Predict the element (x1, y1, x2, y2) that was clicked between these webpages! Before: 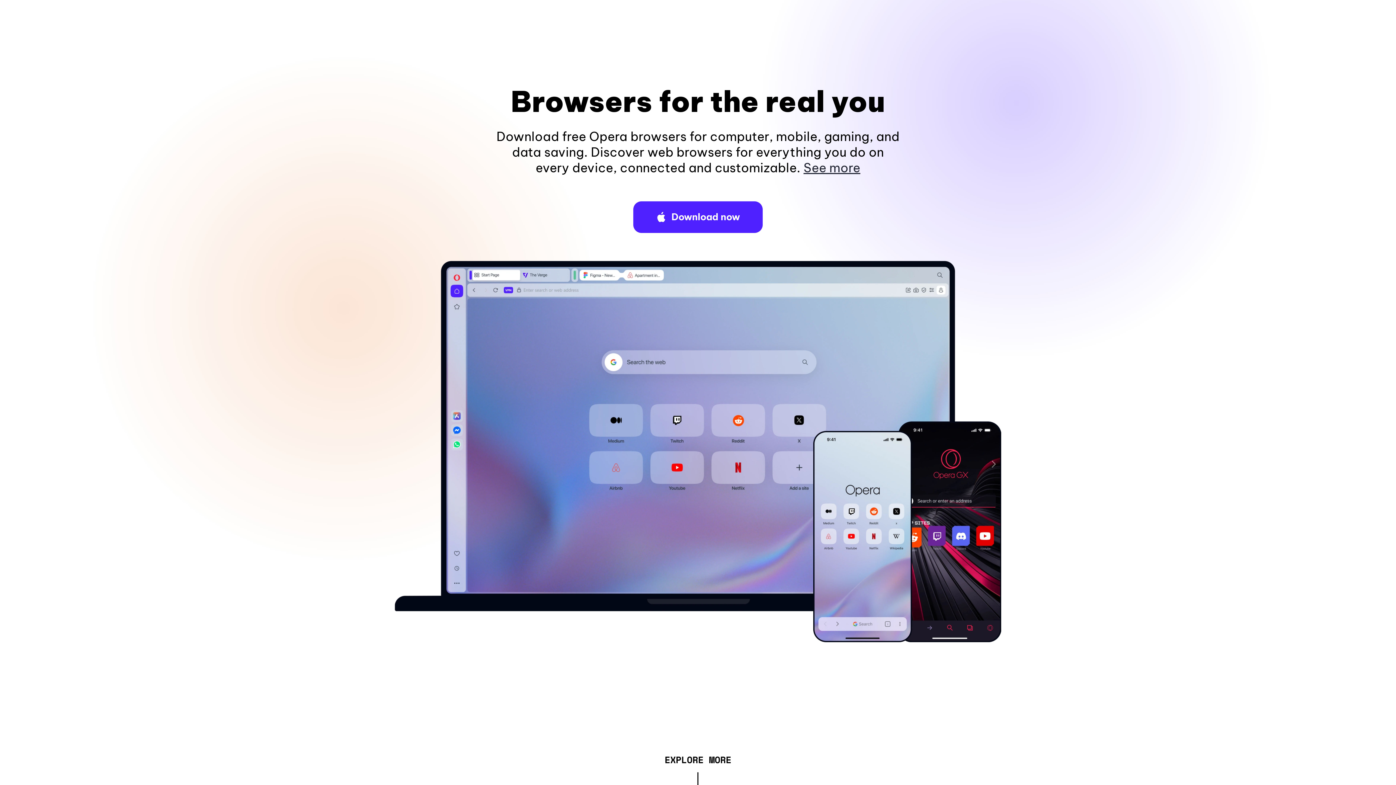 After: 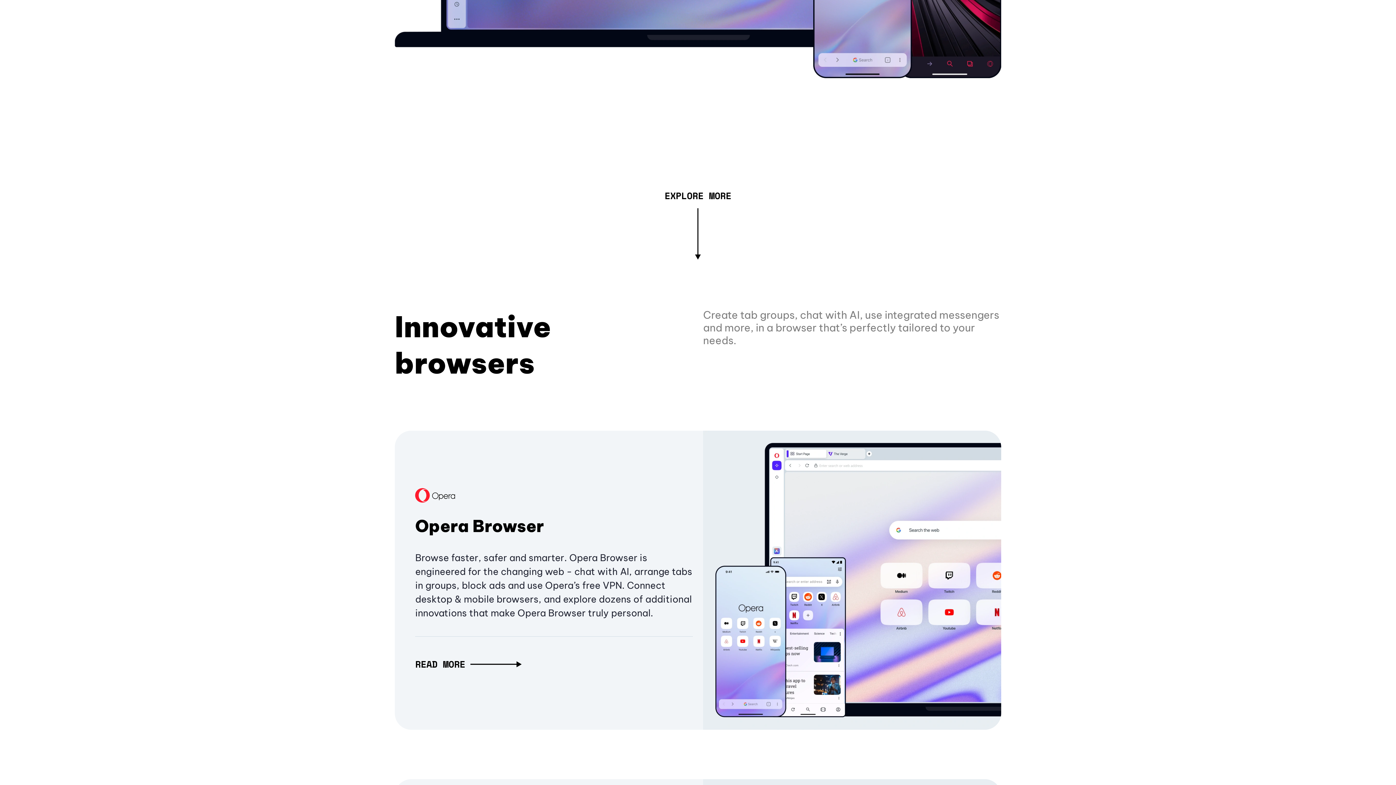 Action: bbox: (803, 160, 860, 175) label: See more